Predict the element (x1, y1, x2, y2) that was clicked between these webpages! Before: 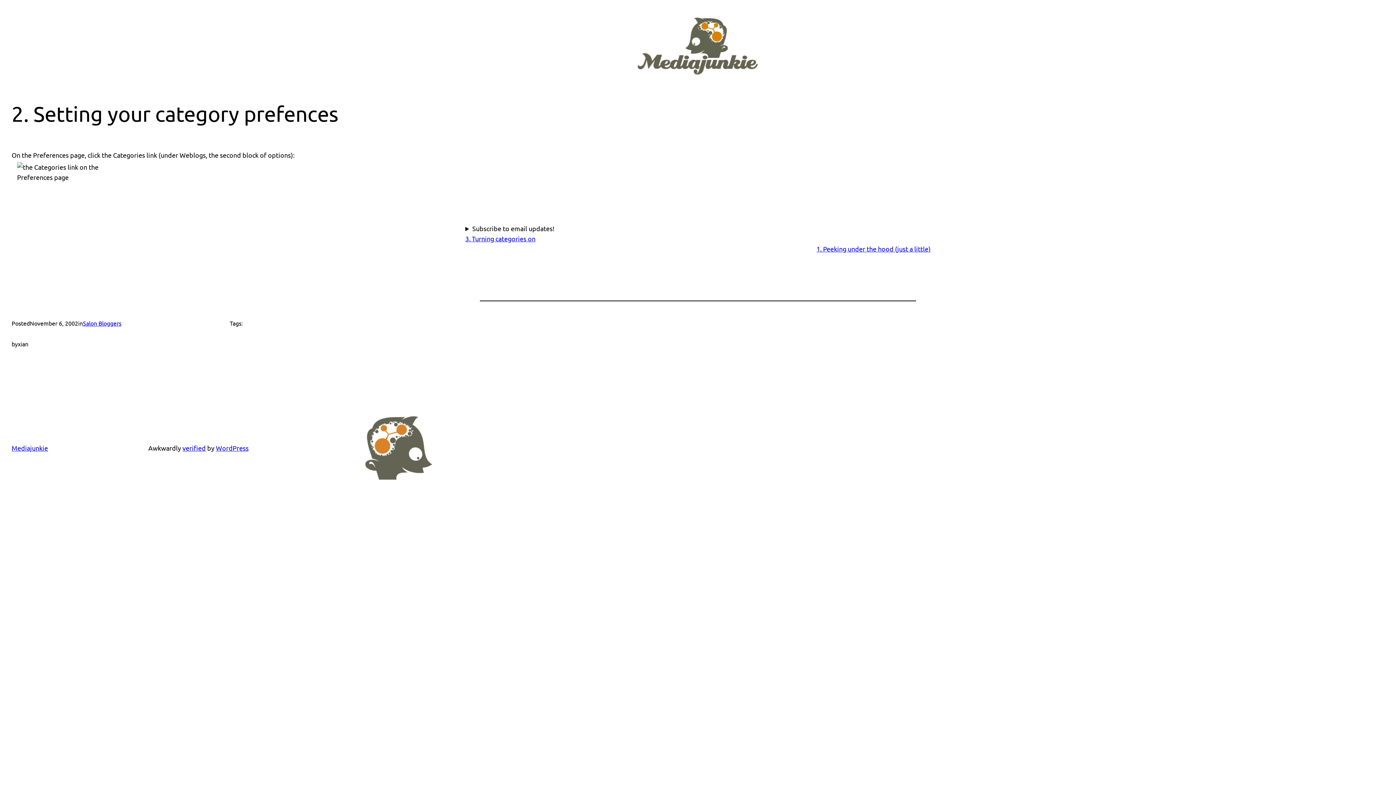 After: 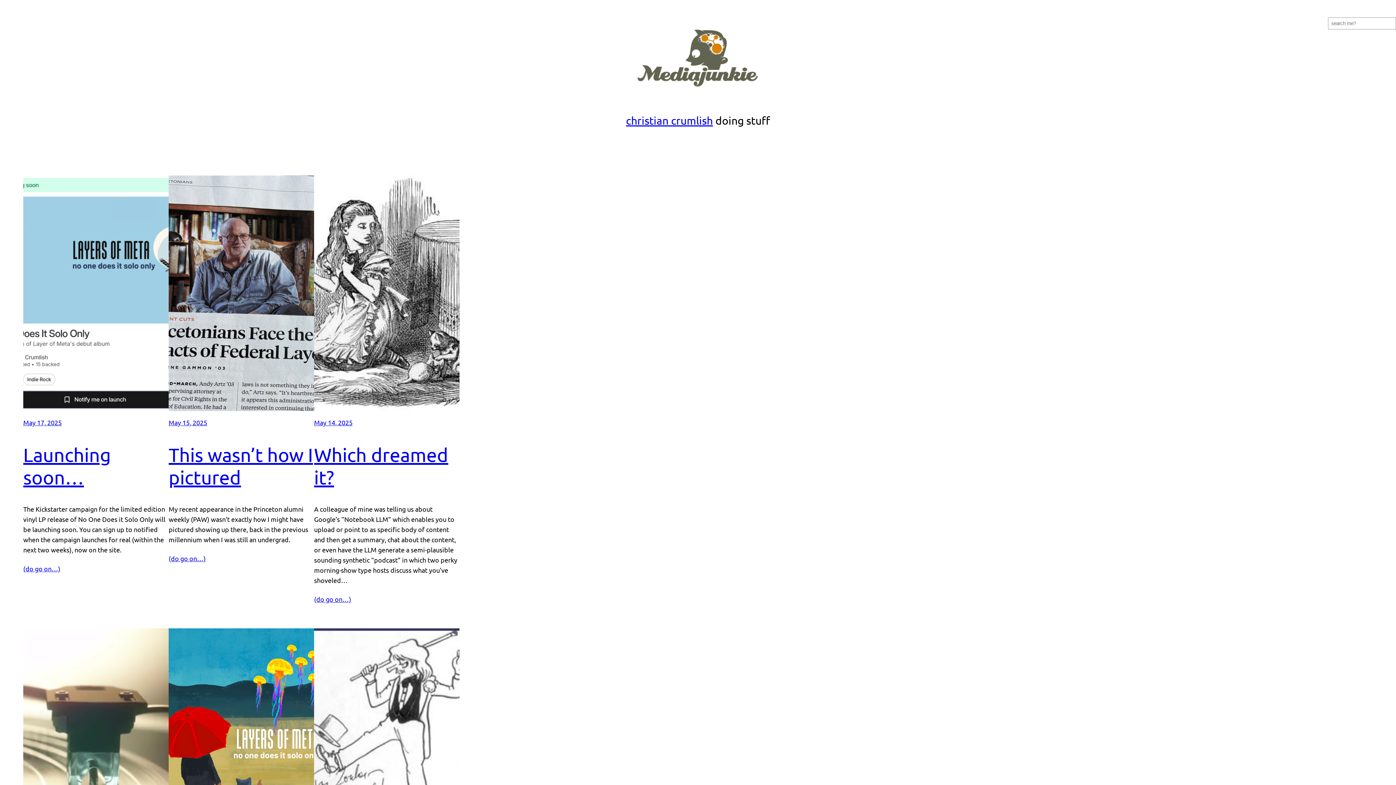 Action: bbox: (637, 17, 758, 74)